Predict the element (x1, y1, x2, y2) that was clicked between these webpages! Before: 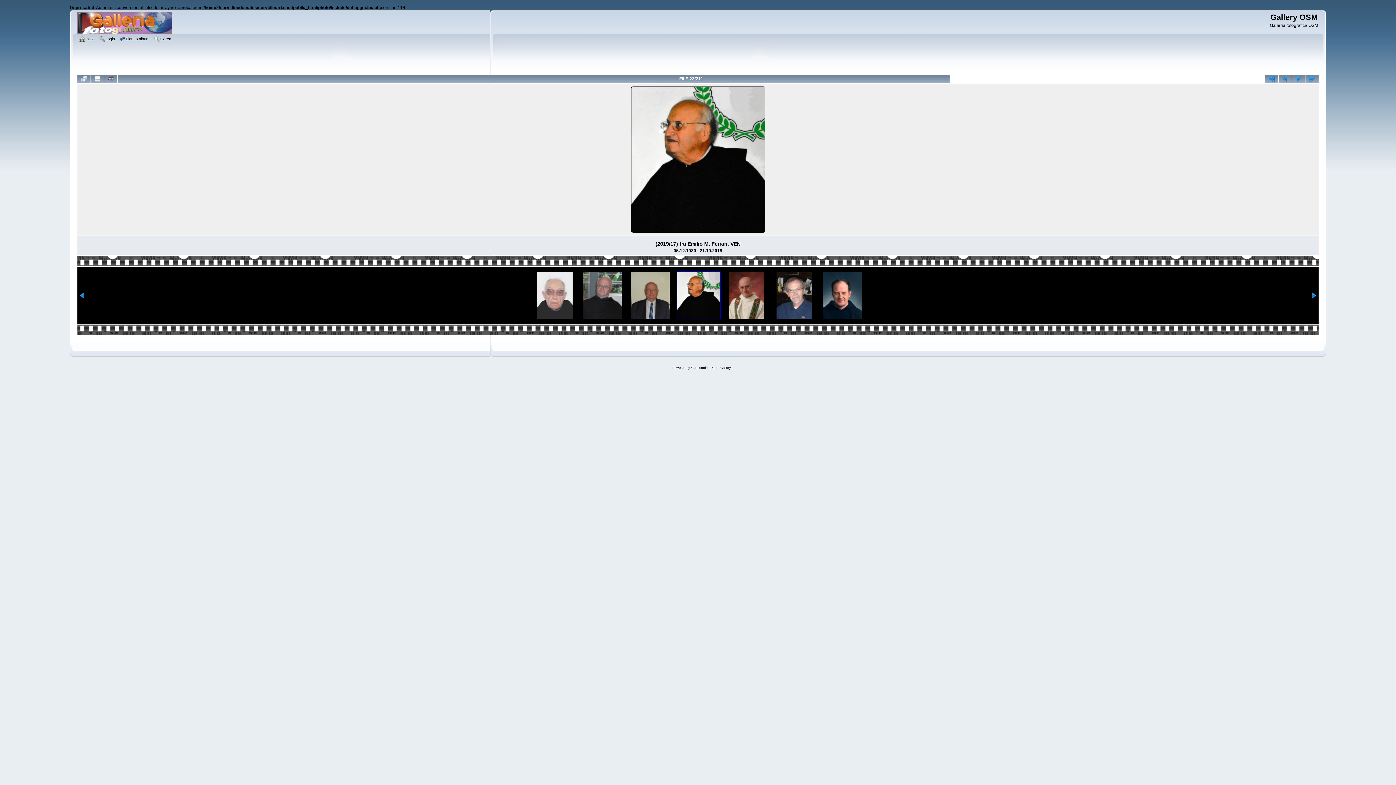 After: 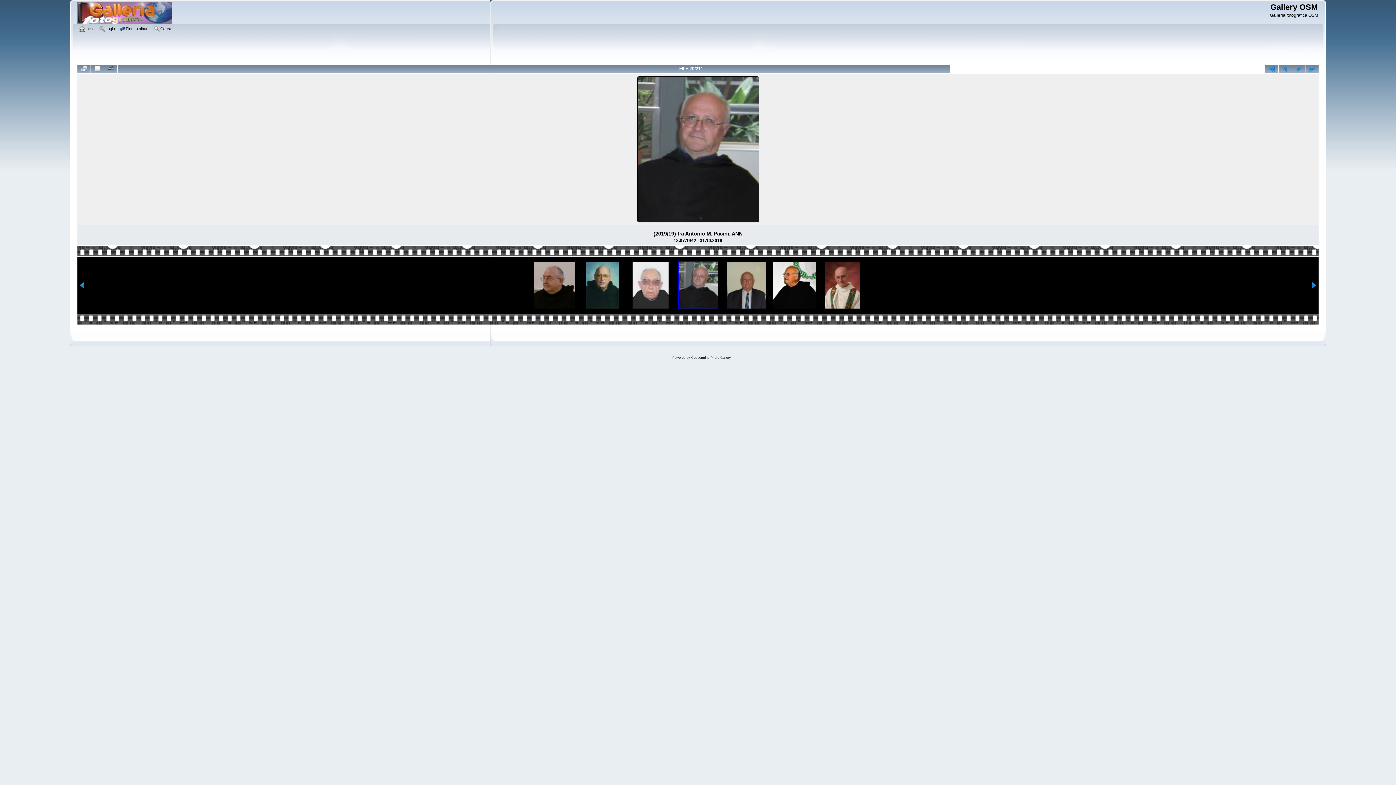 Action: bbox: (579, 272, 625, 318)